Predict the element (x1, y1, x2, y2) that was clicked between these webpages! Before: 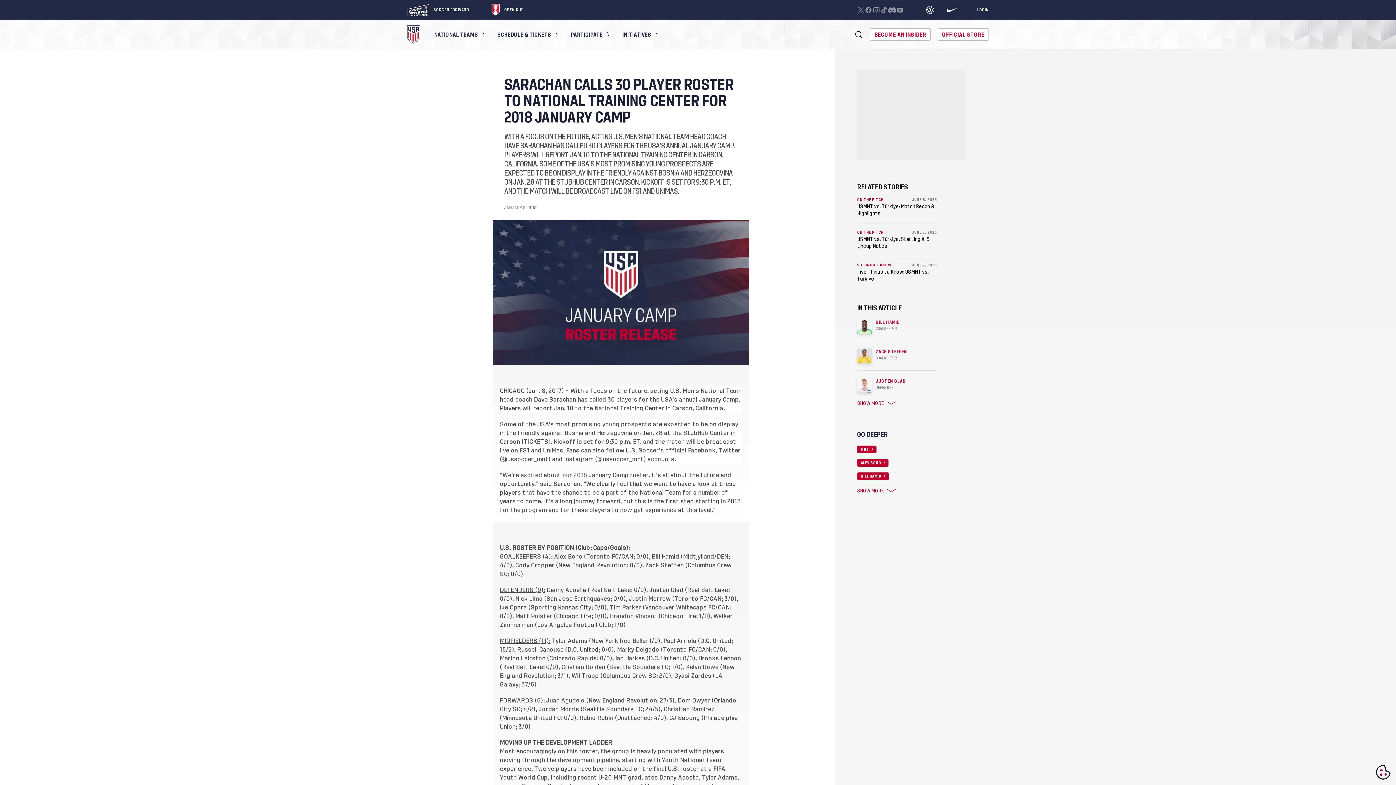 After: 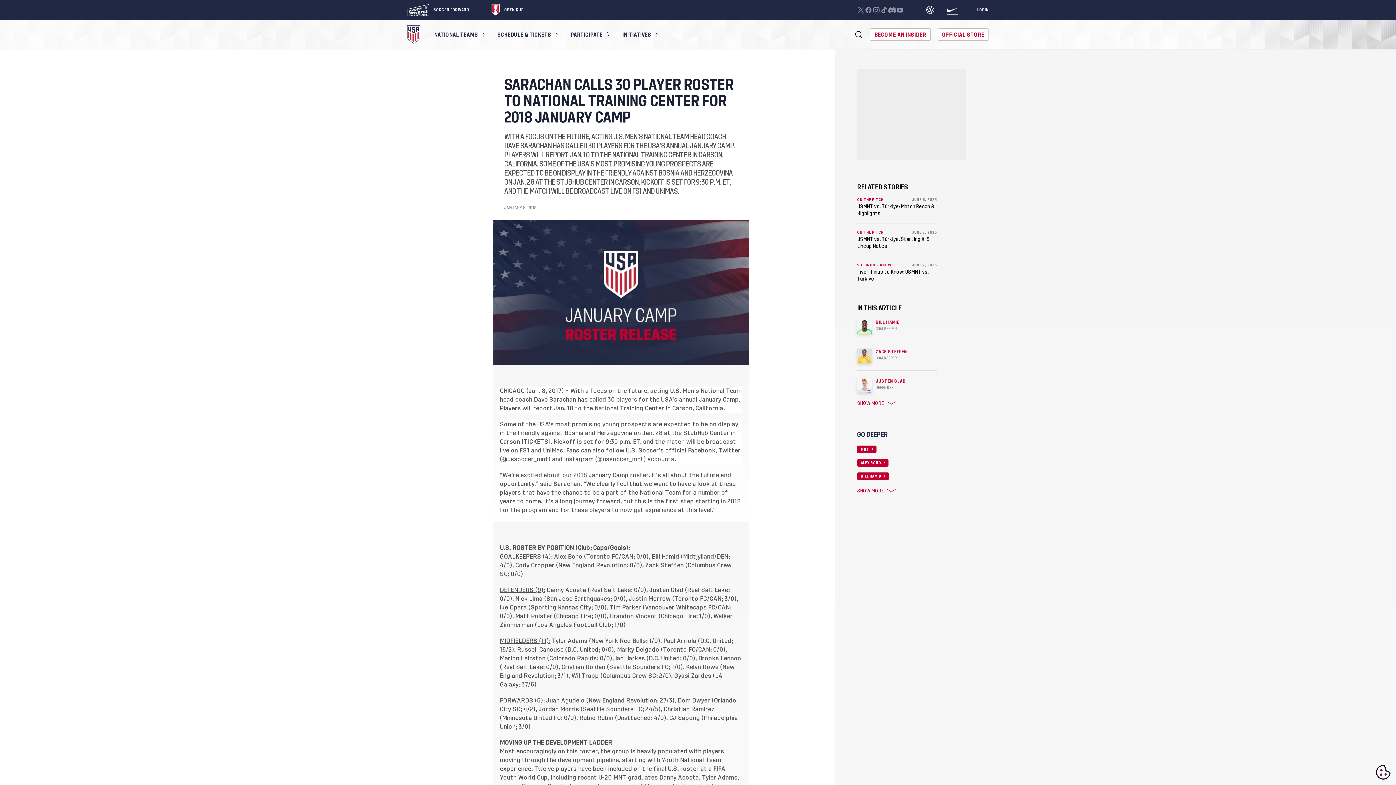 Action: bbox: (947, 5, 958, 14)